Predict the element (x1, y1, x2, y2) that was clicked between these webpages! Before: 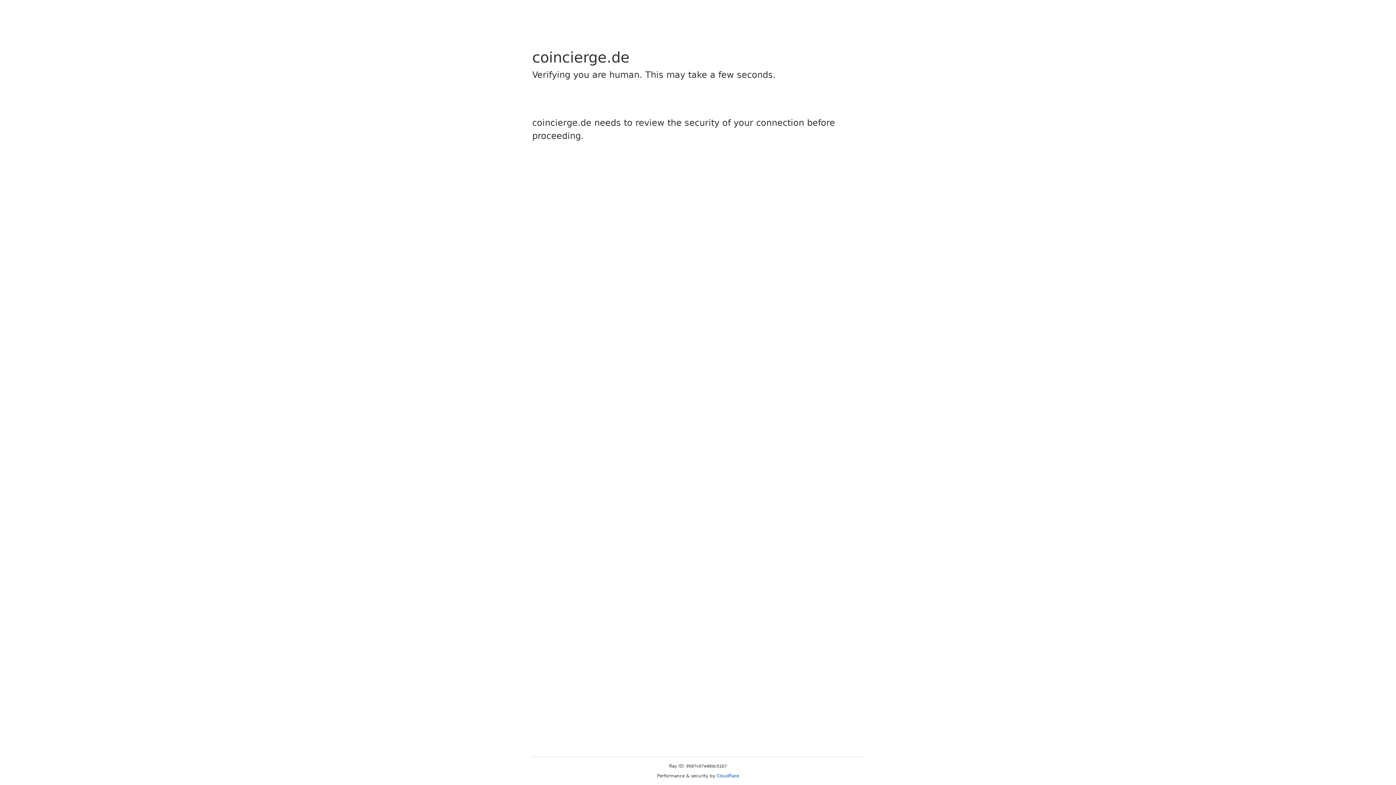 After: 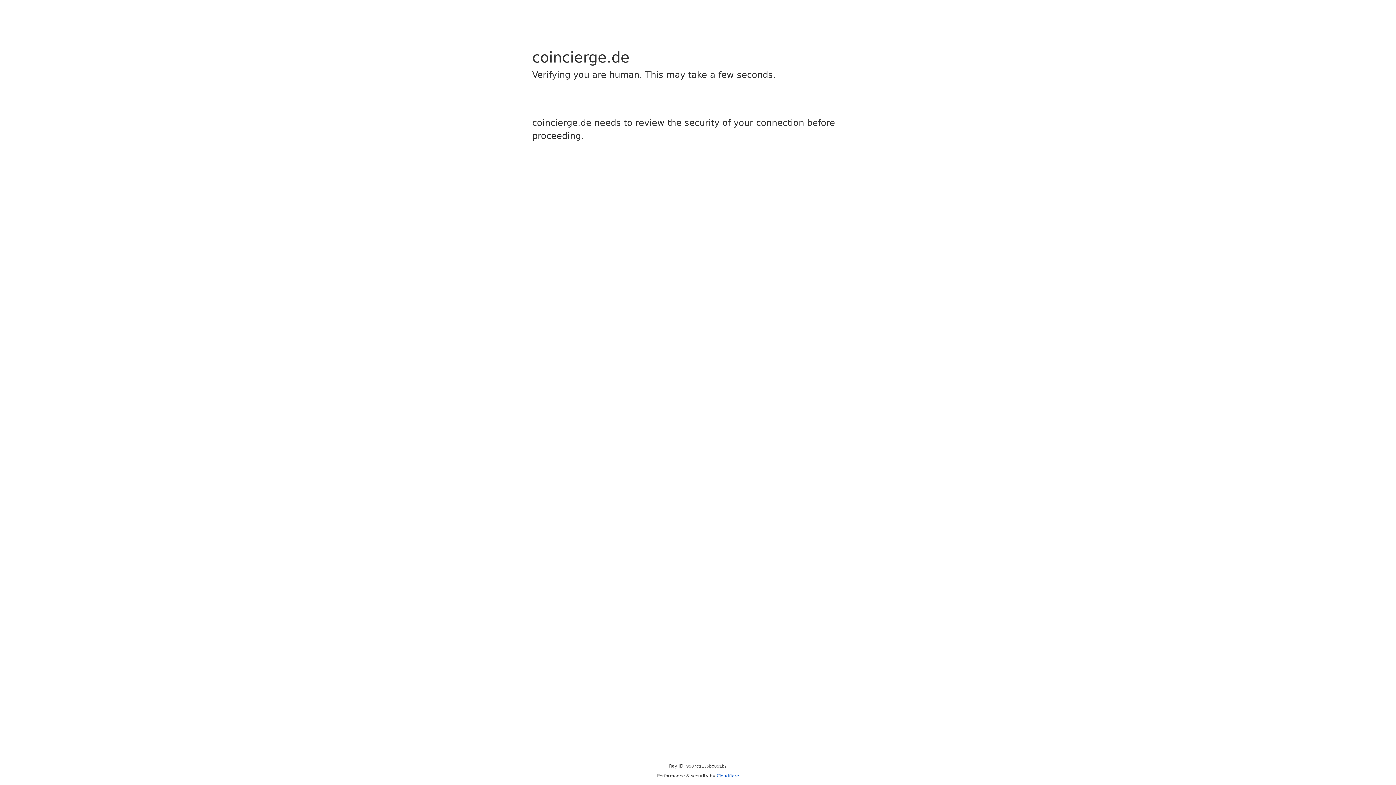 Action: bbox: (716, 773, 739, 778) label: Cloudflare